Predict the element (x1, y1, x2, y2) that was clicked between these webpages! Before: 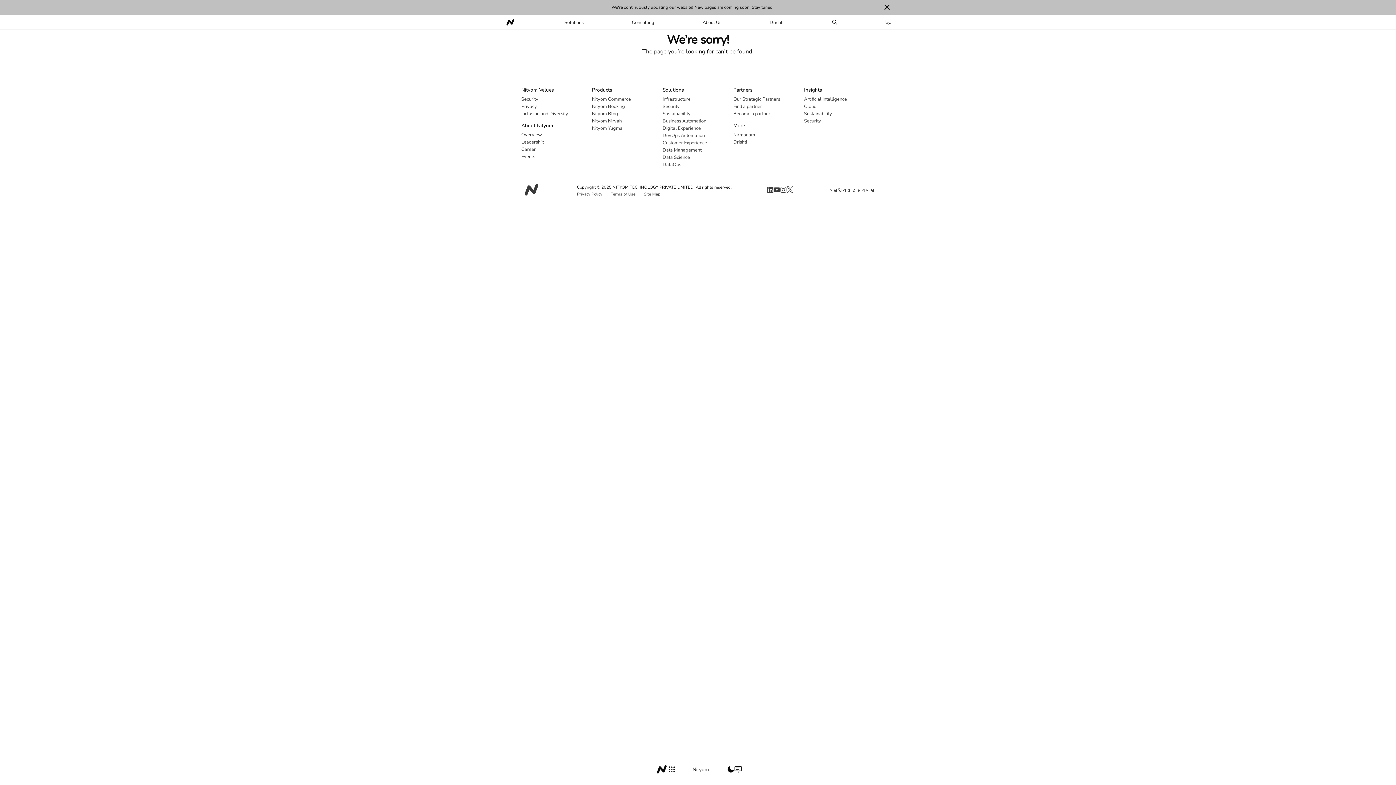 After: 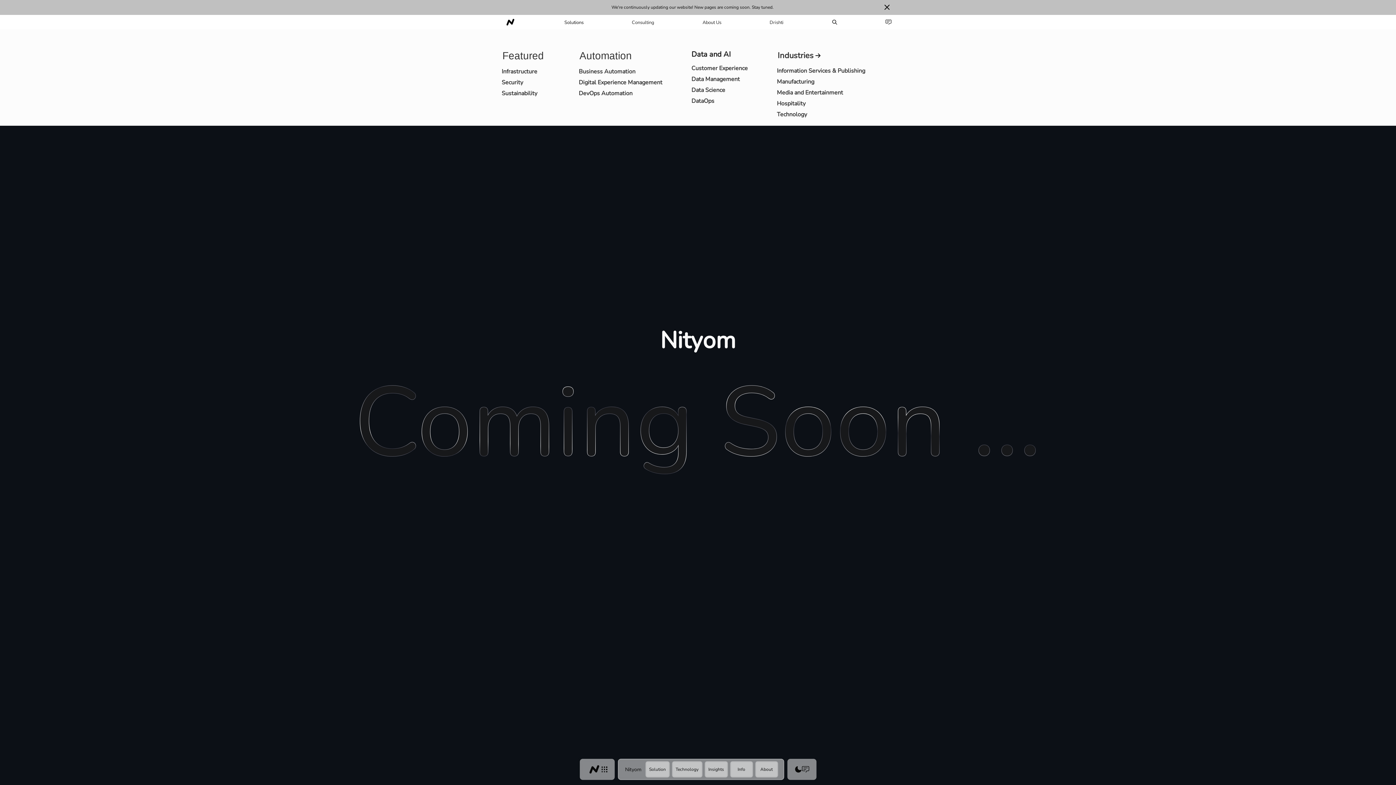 Action: bbox: (564, 4, 583, 10) label: Solutions